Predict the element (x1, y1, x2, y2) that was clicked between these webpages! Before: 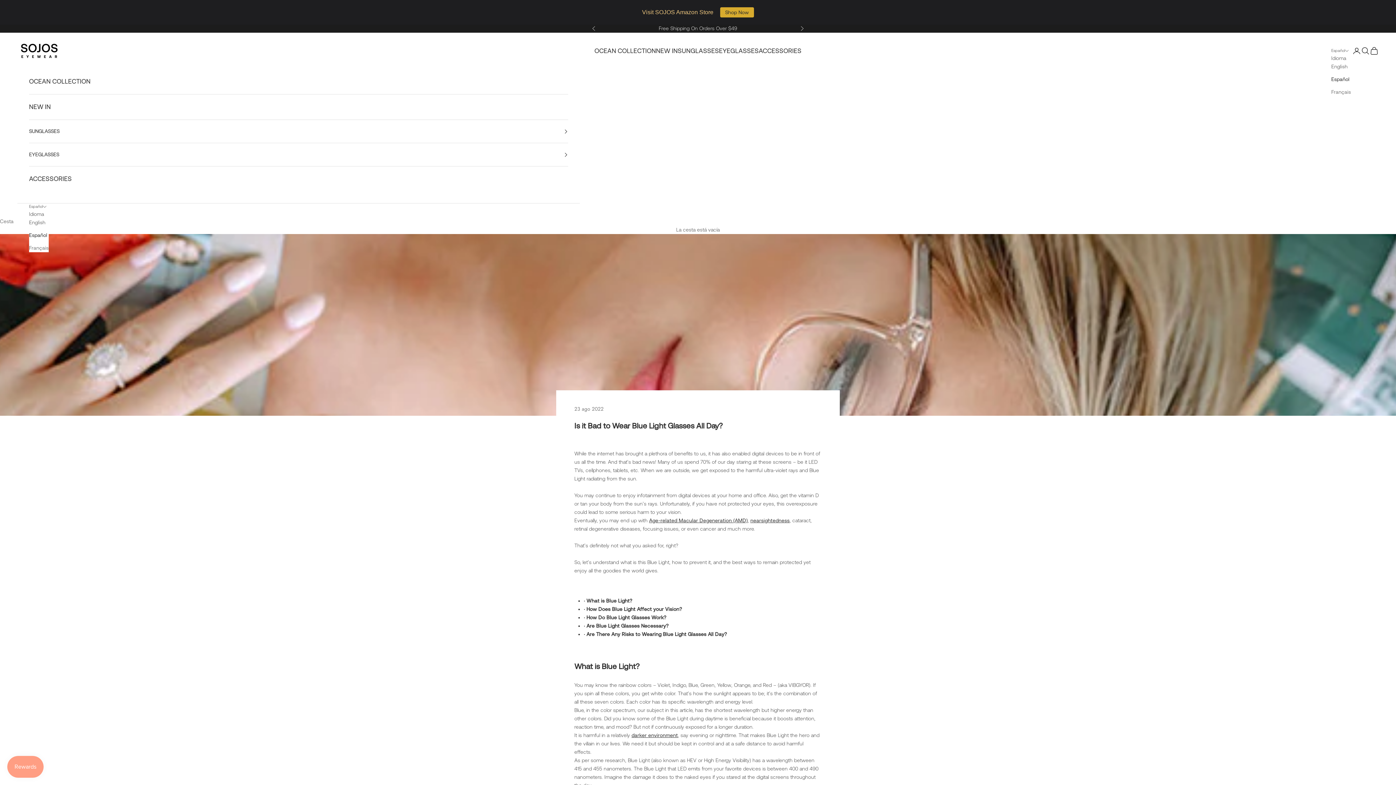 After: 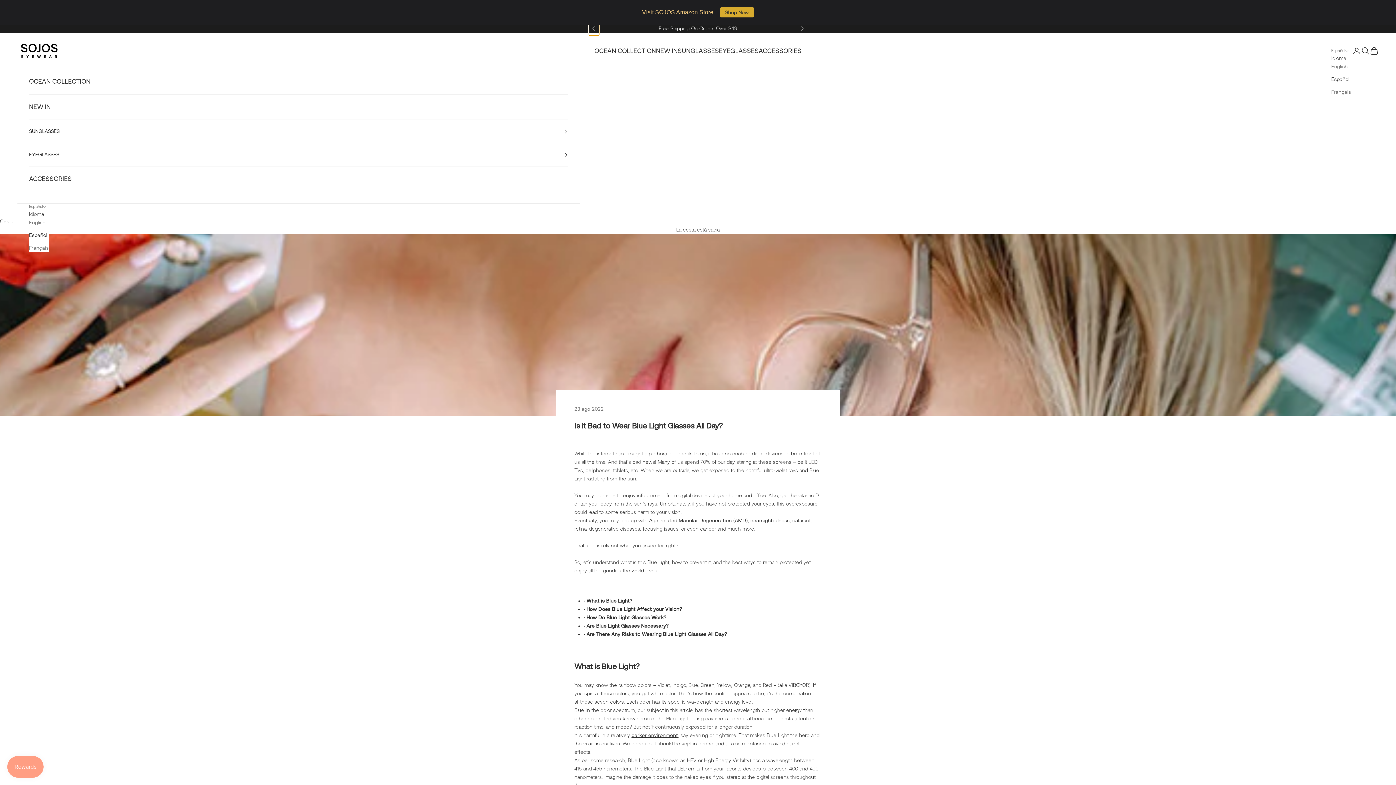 Action: label: Anterior bbox: (592, 24, 596, 32)